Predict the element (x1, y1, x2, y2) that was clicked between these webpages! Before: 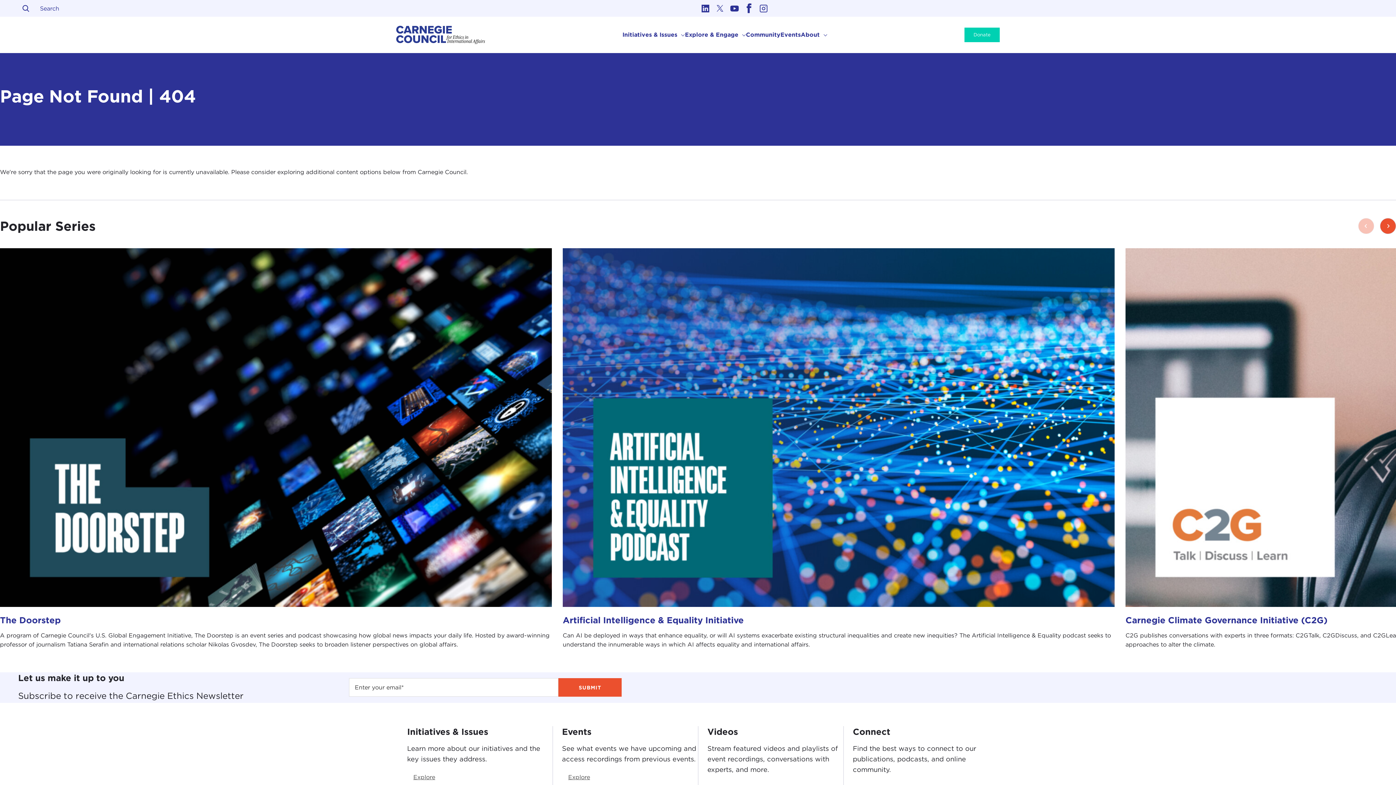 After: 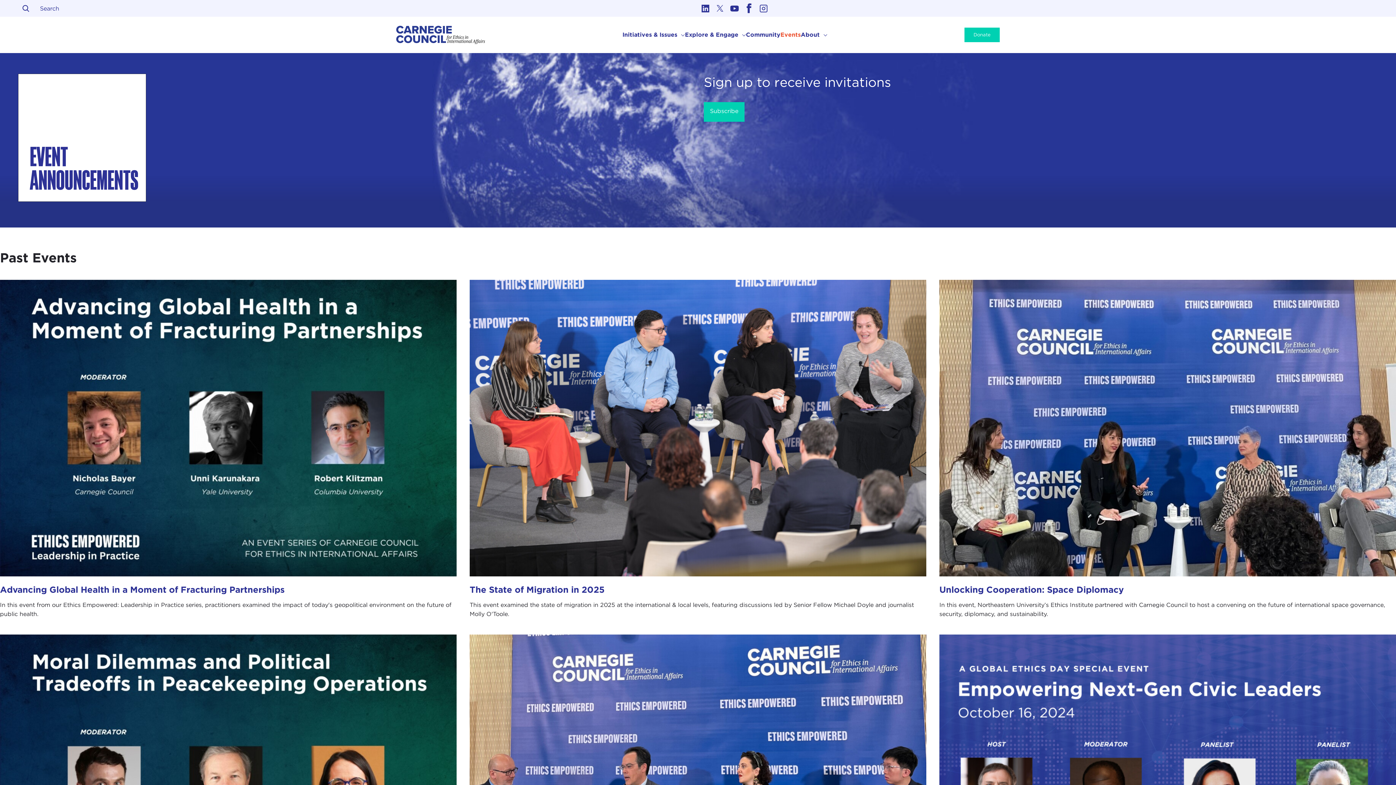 Action: label: Events bbox: (780, 31, 801, 38)